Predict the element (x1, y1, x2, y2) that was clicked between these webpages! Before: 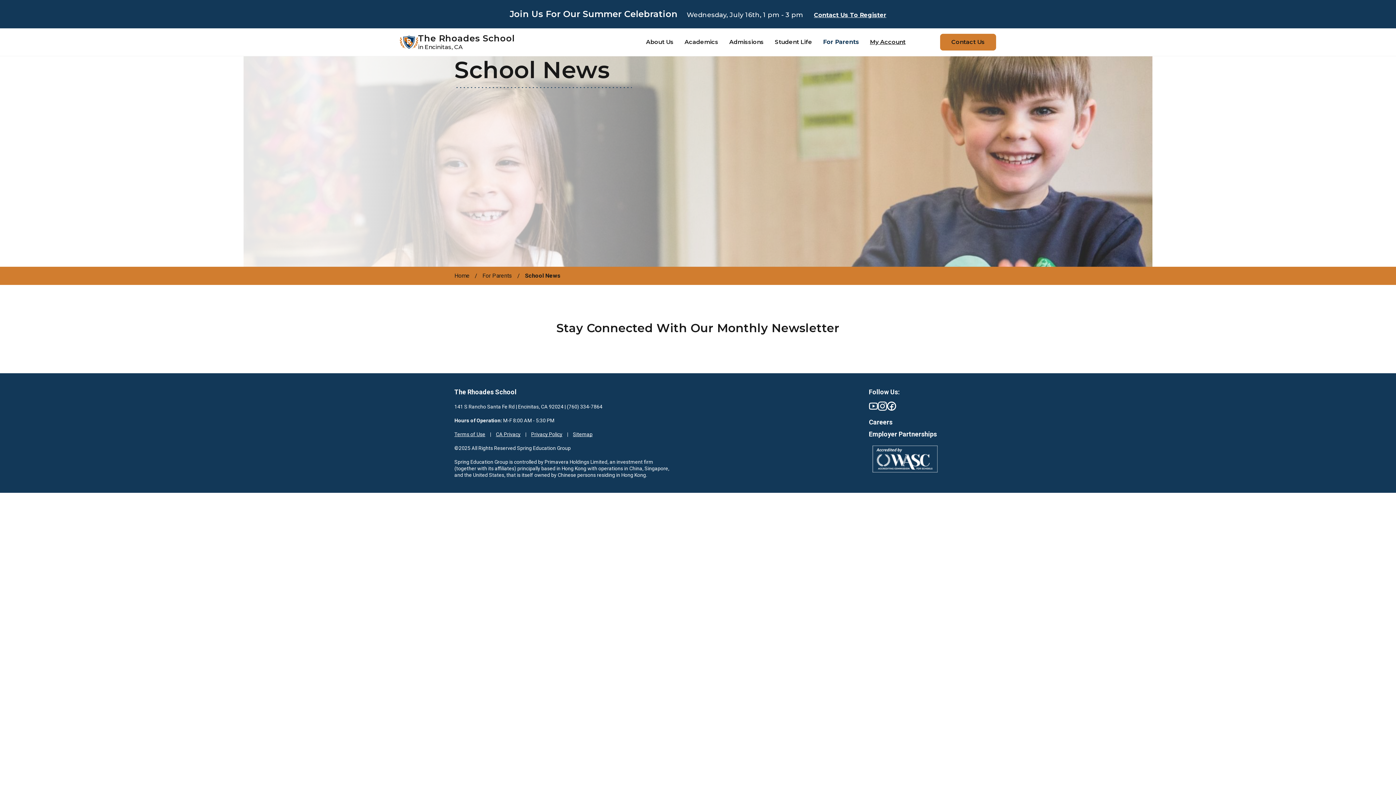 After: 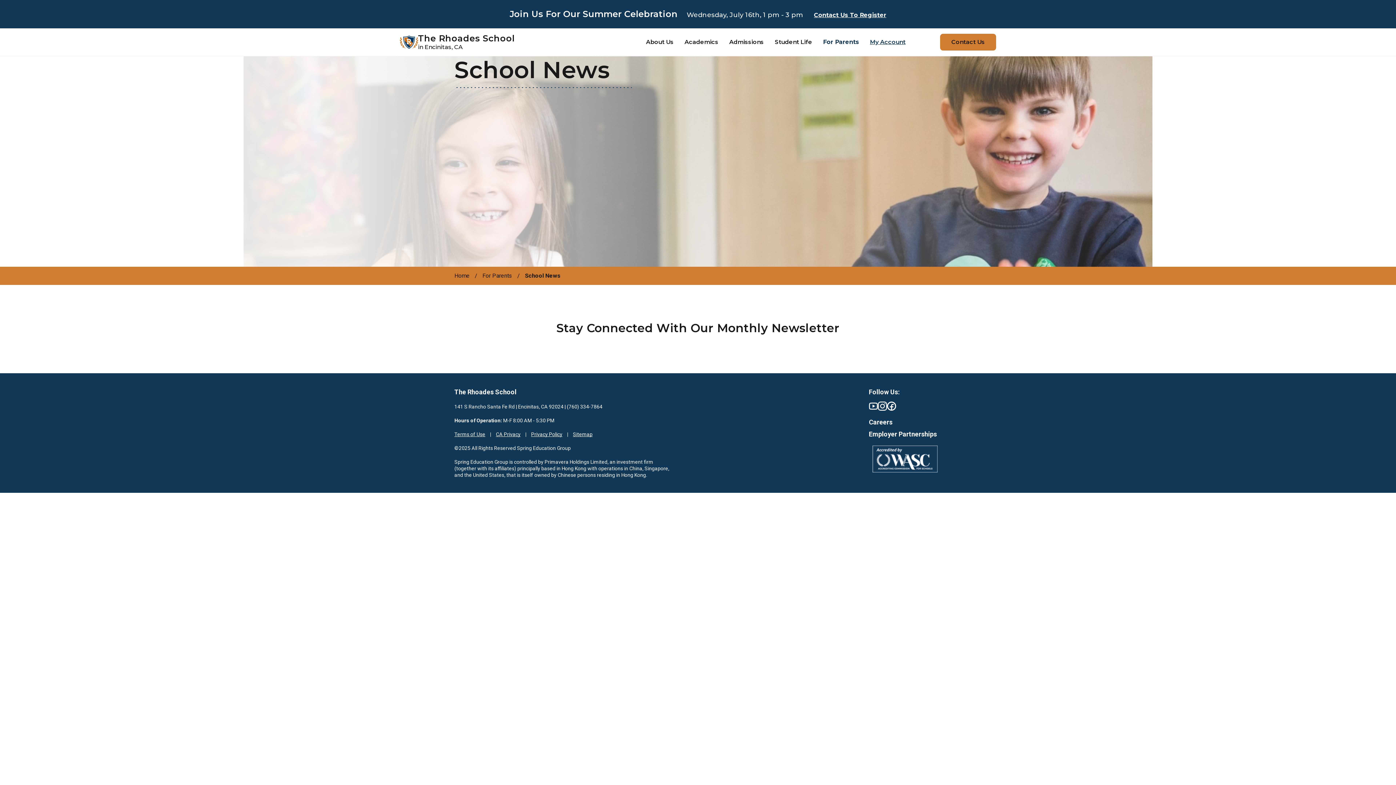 Action: label: My Account bbox: (864, 28, 911, 56)